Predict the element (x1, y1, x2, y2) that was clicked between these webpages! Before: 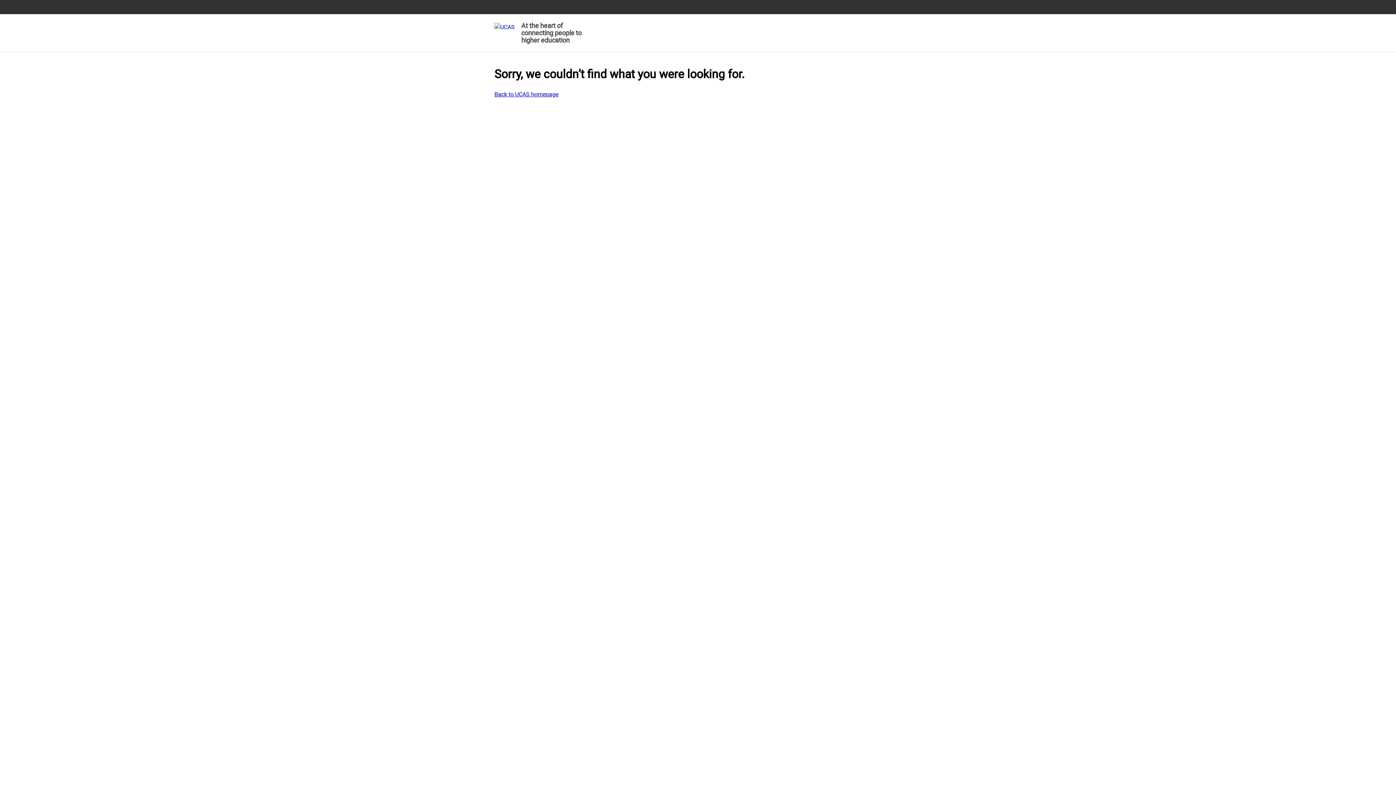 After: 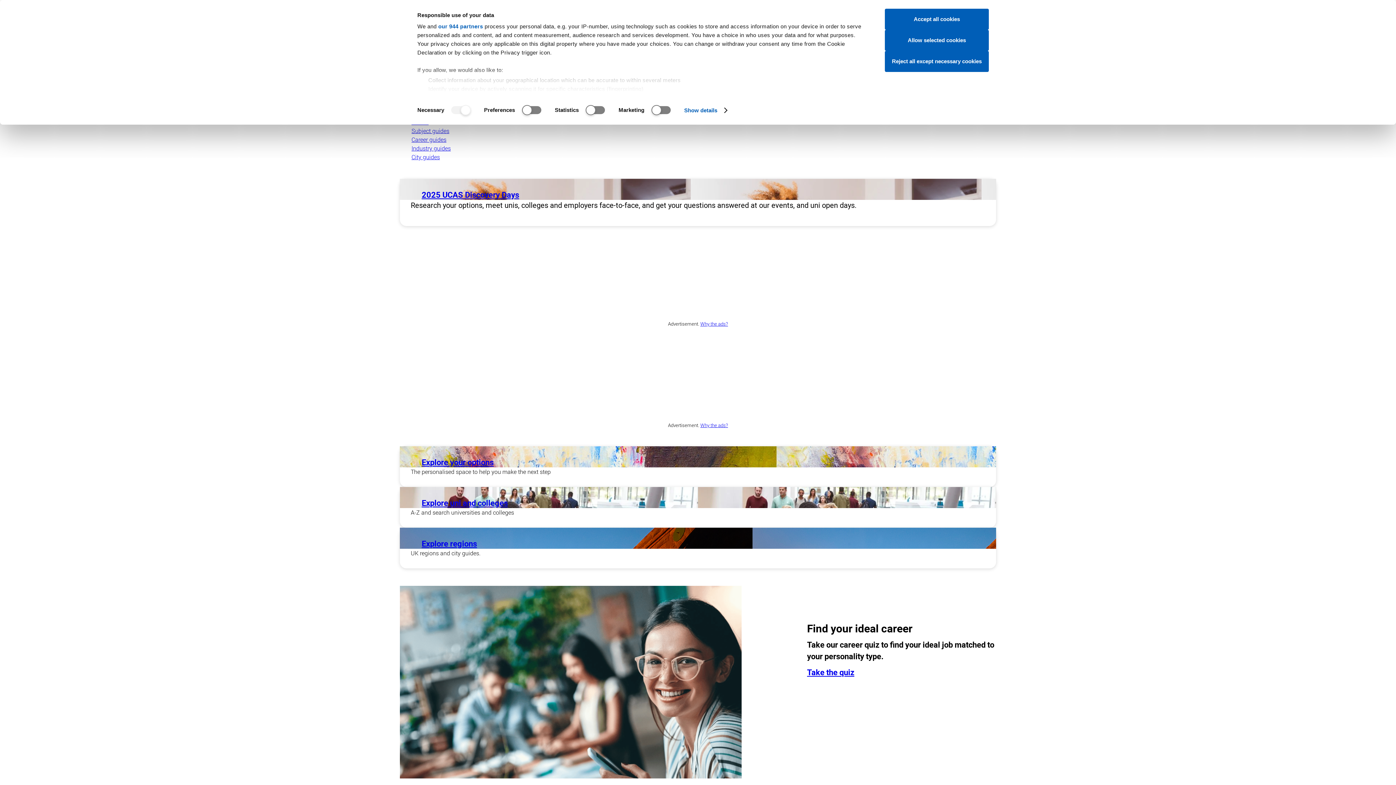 Action: bbox: (494, 90, 558, 98) label: Back to UCAS homepage